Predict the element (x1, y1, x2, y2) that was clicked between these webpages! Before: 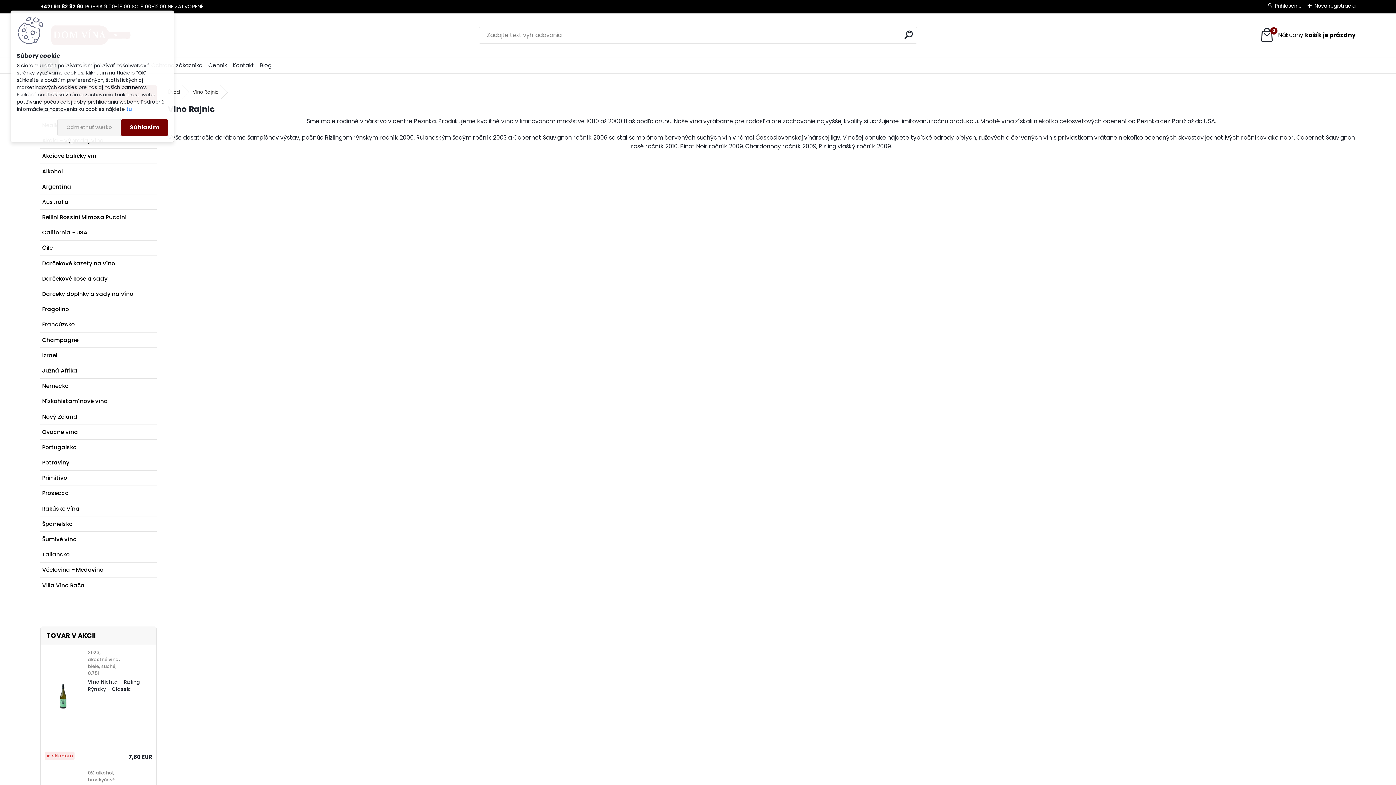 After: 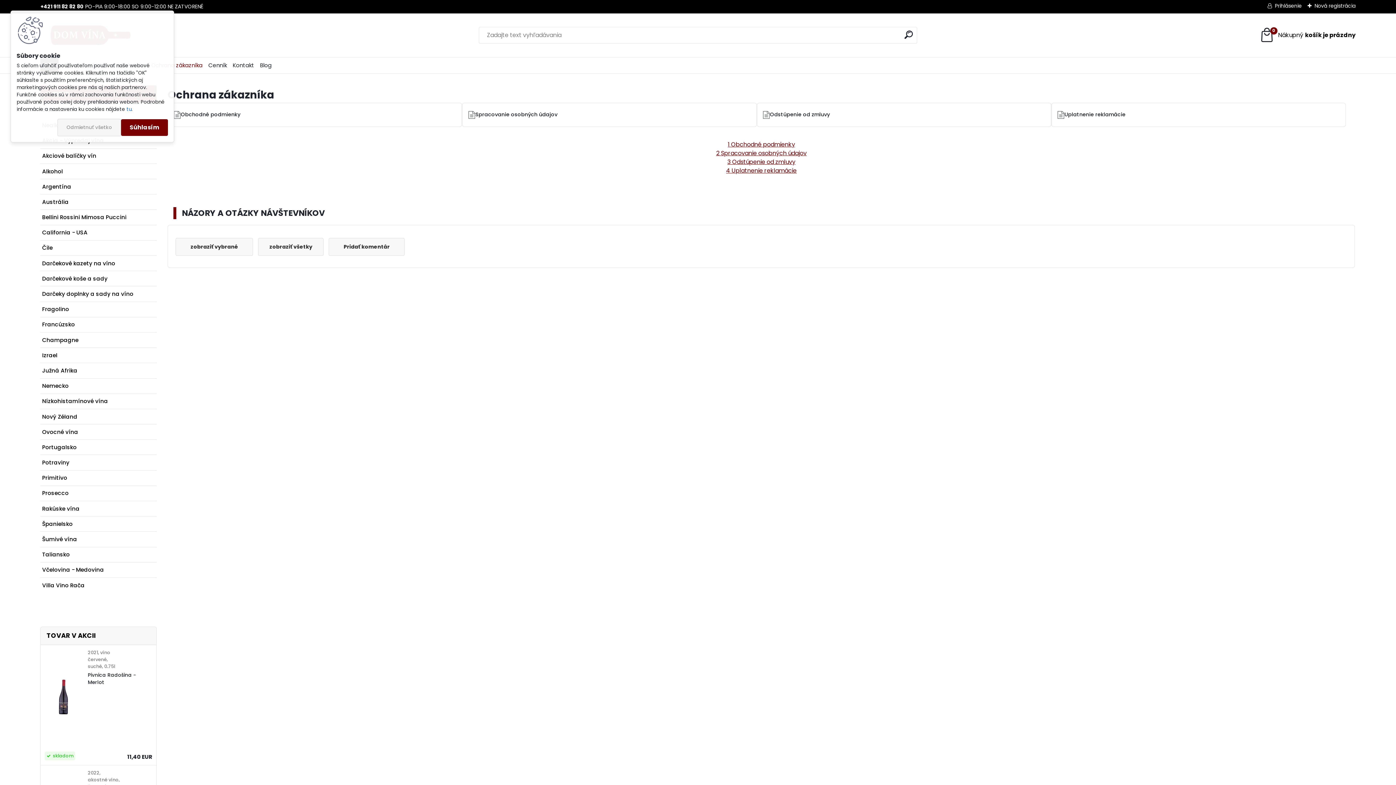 Action: label: Ochrana zákazníka bbox: (151, 58, 202, 72)